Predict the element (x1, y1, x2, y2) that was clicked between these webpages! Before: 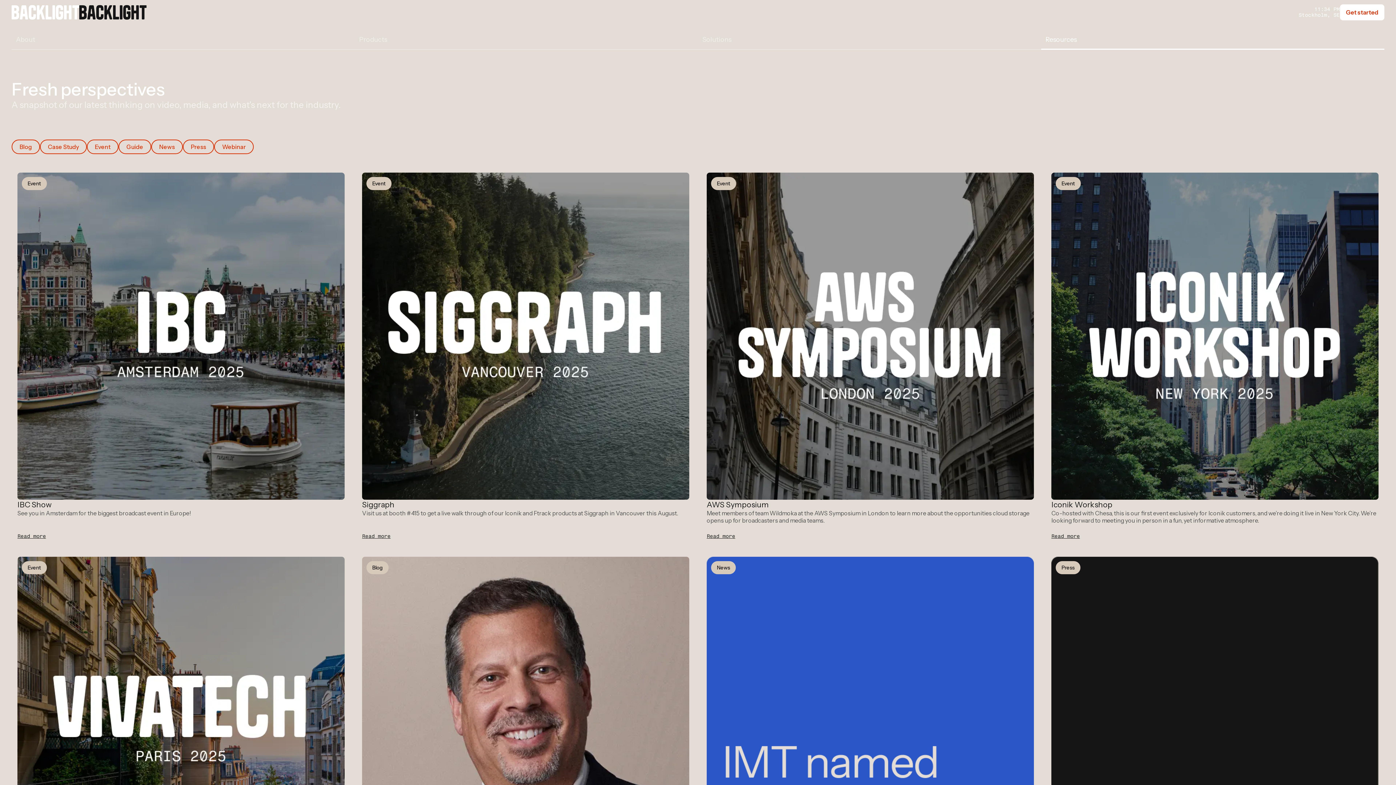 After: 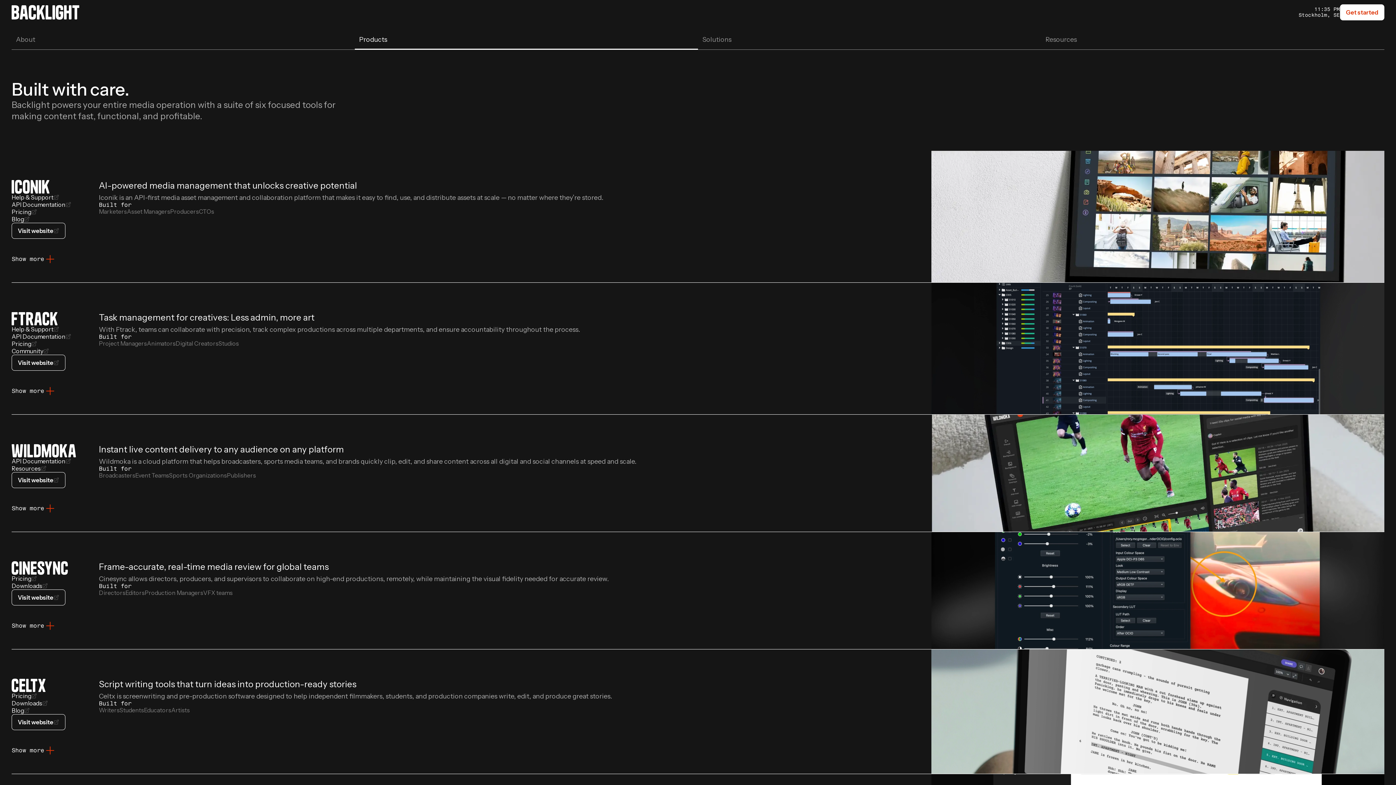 Action: bbox: (354, 24, 698, 49) label: Products